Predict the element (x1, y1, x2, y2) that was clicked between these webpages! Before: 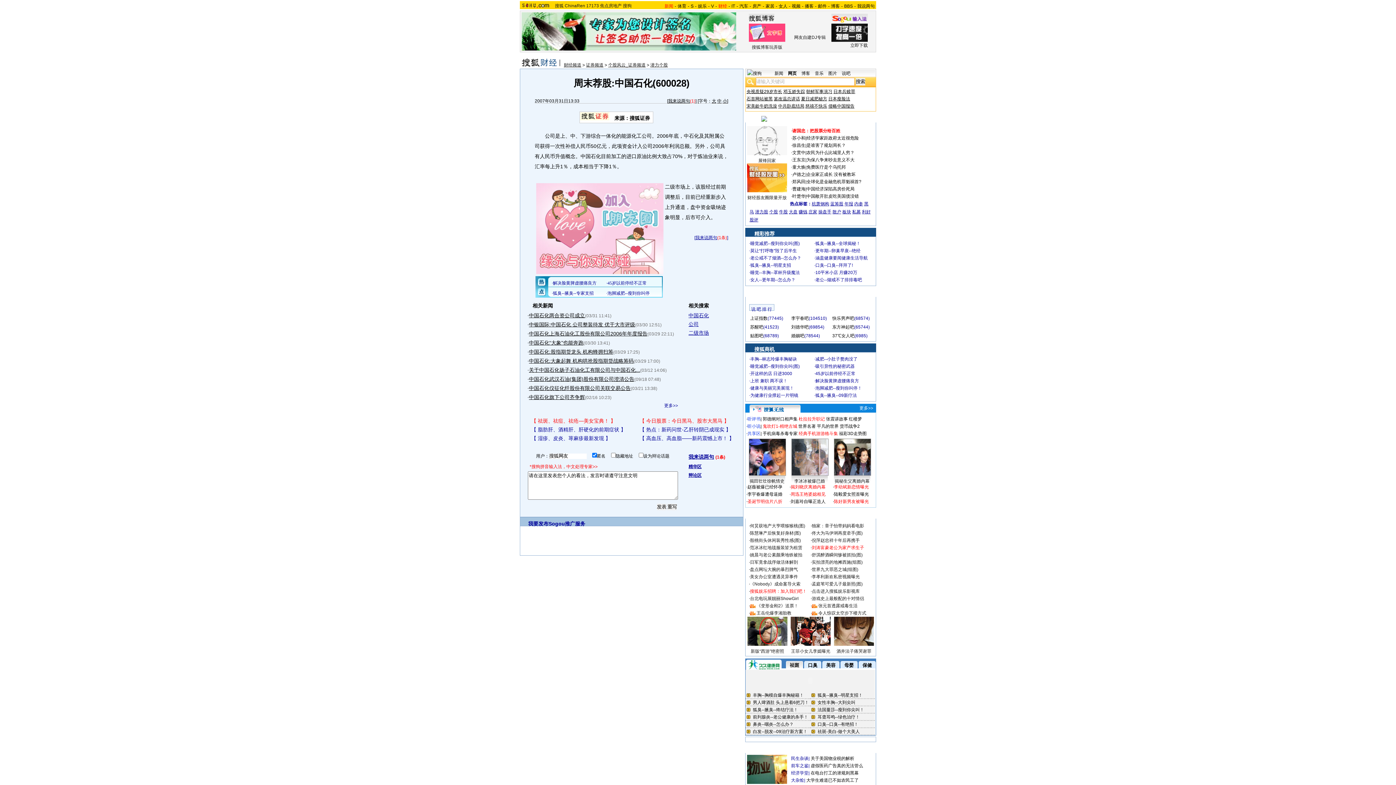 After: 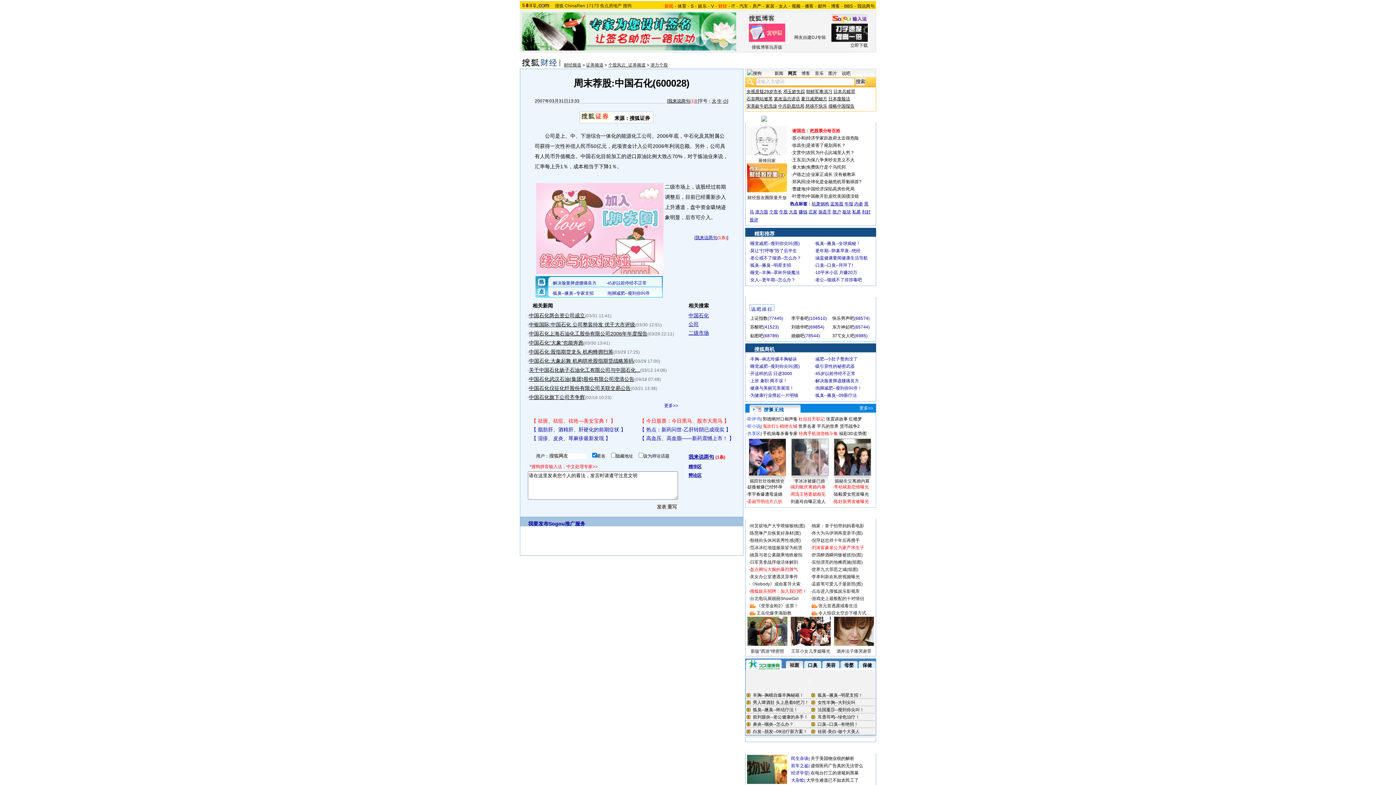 Action: label: 盘点网坛大腕的暴烈脾气 bbox: (750, 567, 798, 572)